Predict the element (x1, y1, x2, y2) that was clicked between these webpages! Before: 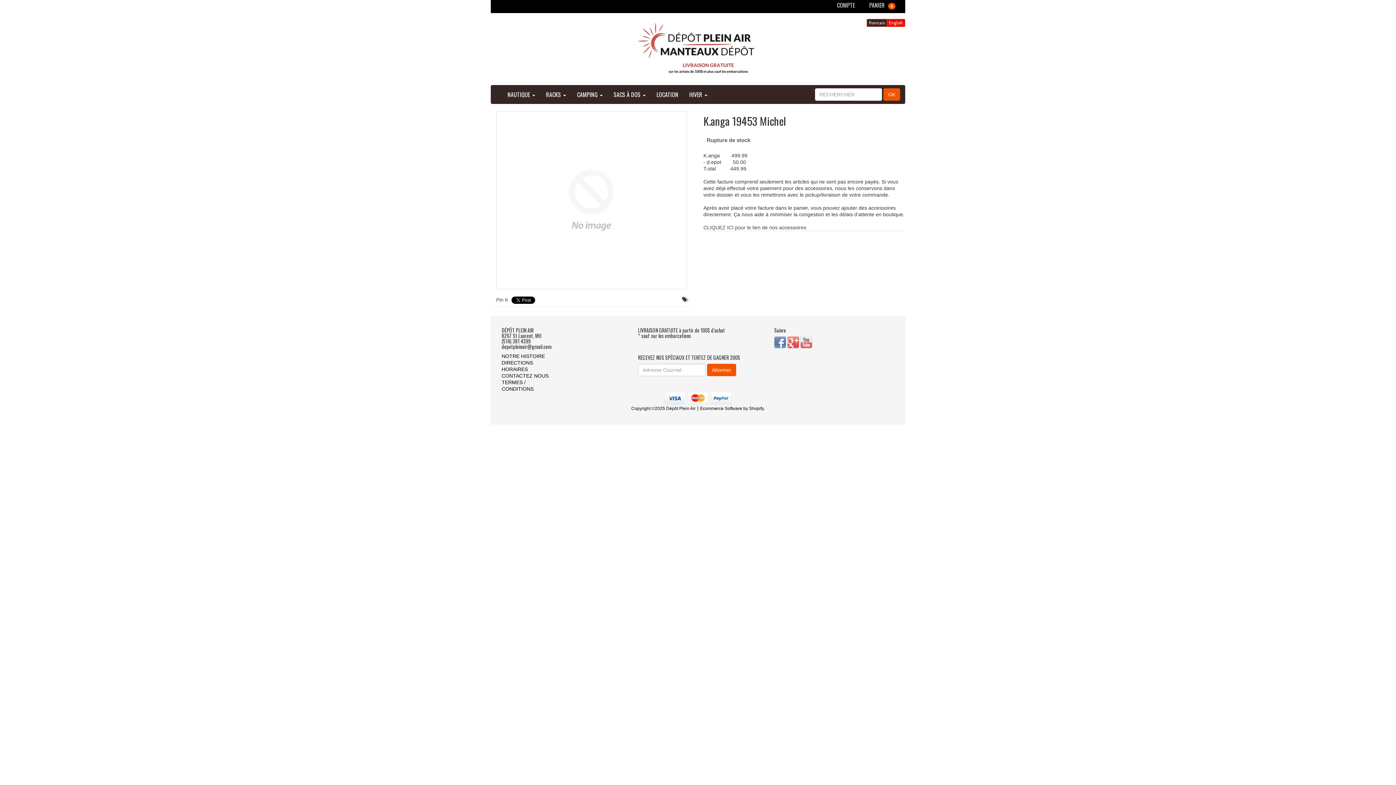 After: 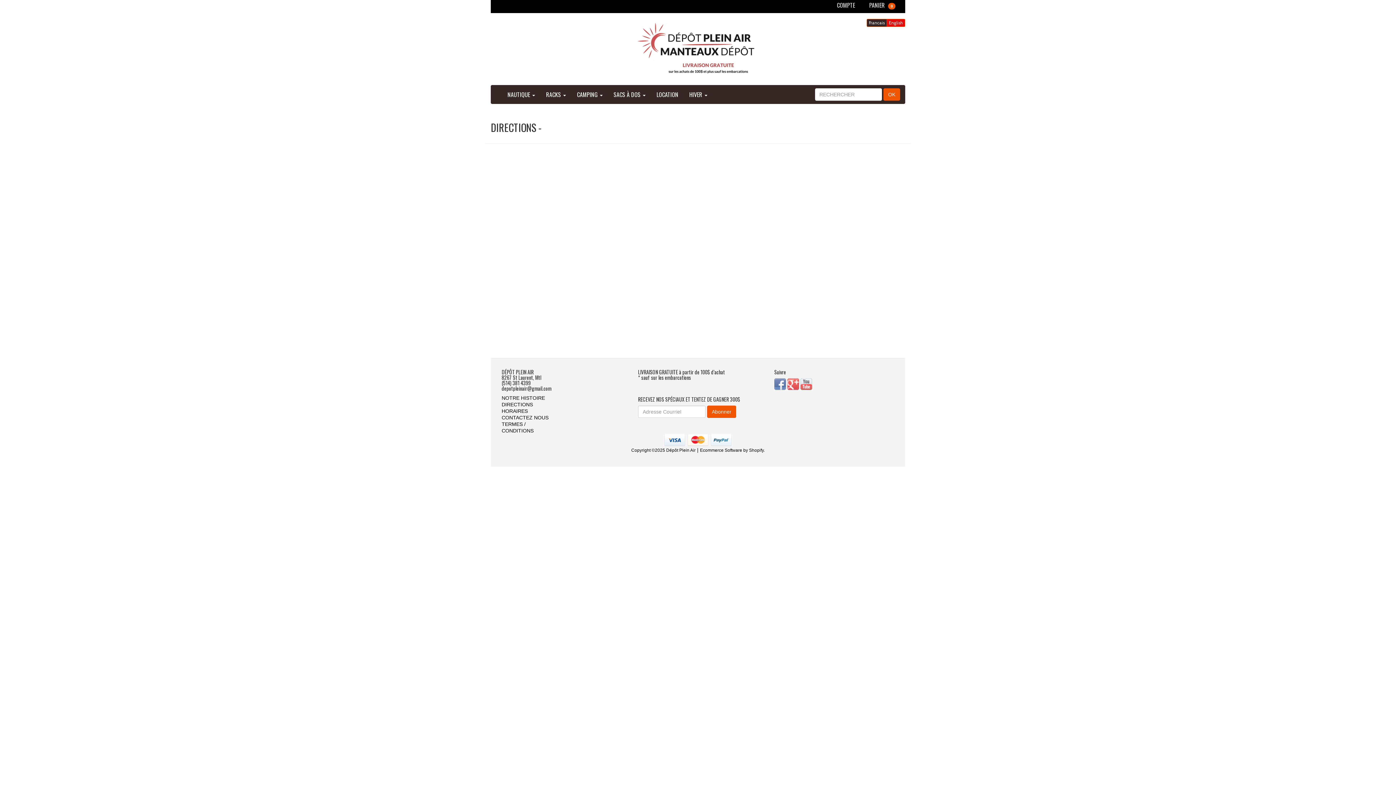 Action: bbox: (501, 360, 533, 365) label: DIRECTIONS